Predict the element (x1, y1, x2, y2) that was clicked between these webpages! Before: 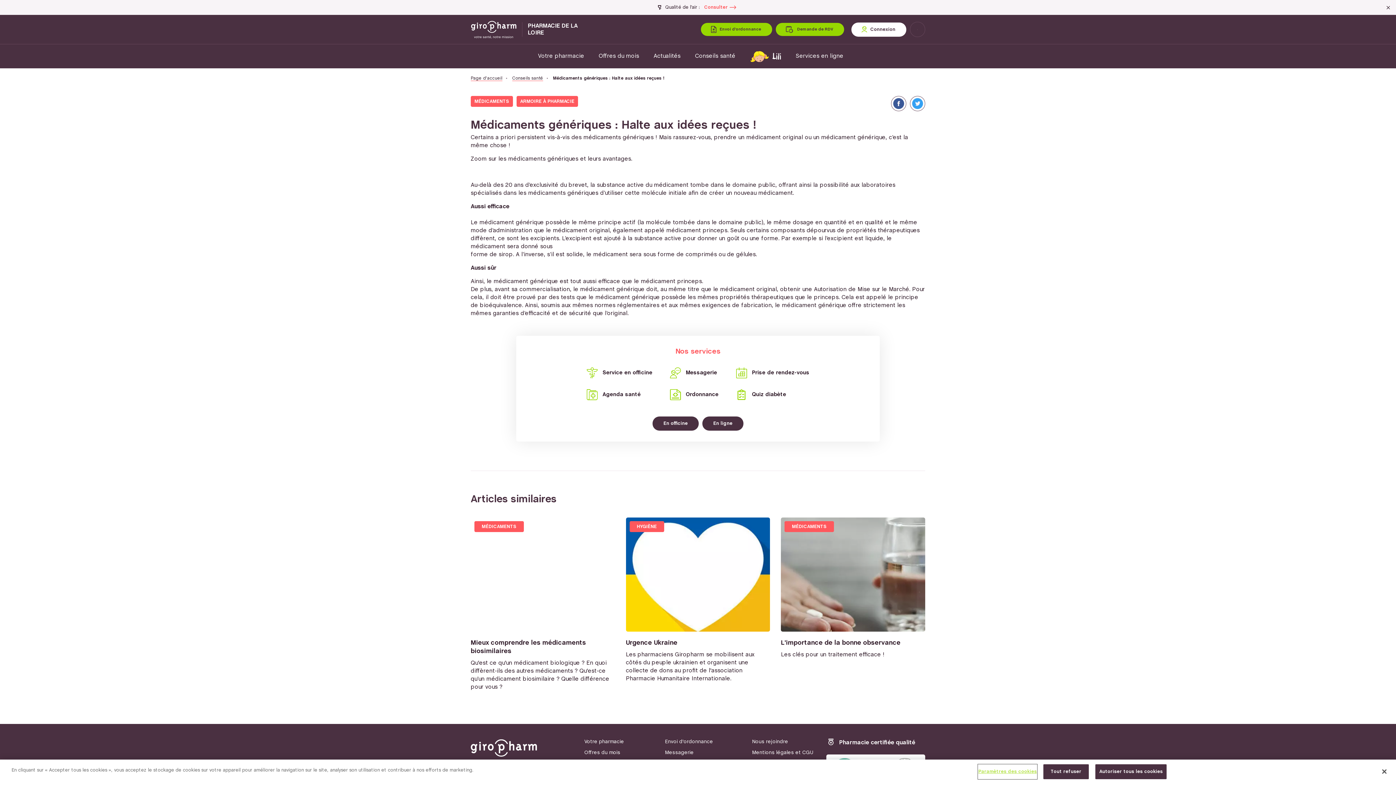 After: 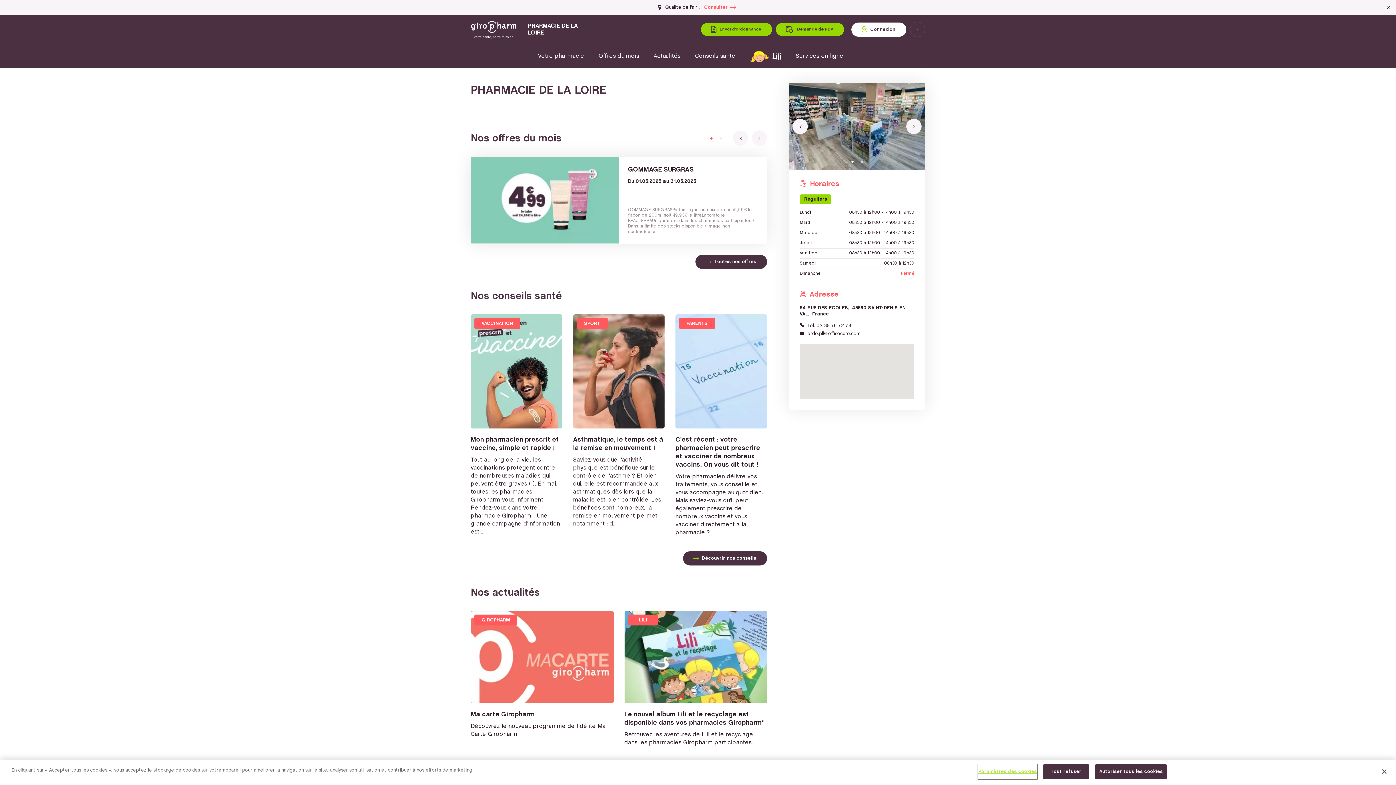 Action: bbox: (586, 367, 652, 378) label: Service en officine